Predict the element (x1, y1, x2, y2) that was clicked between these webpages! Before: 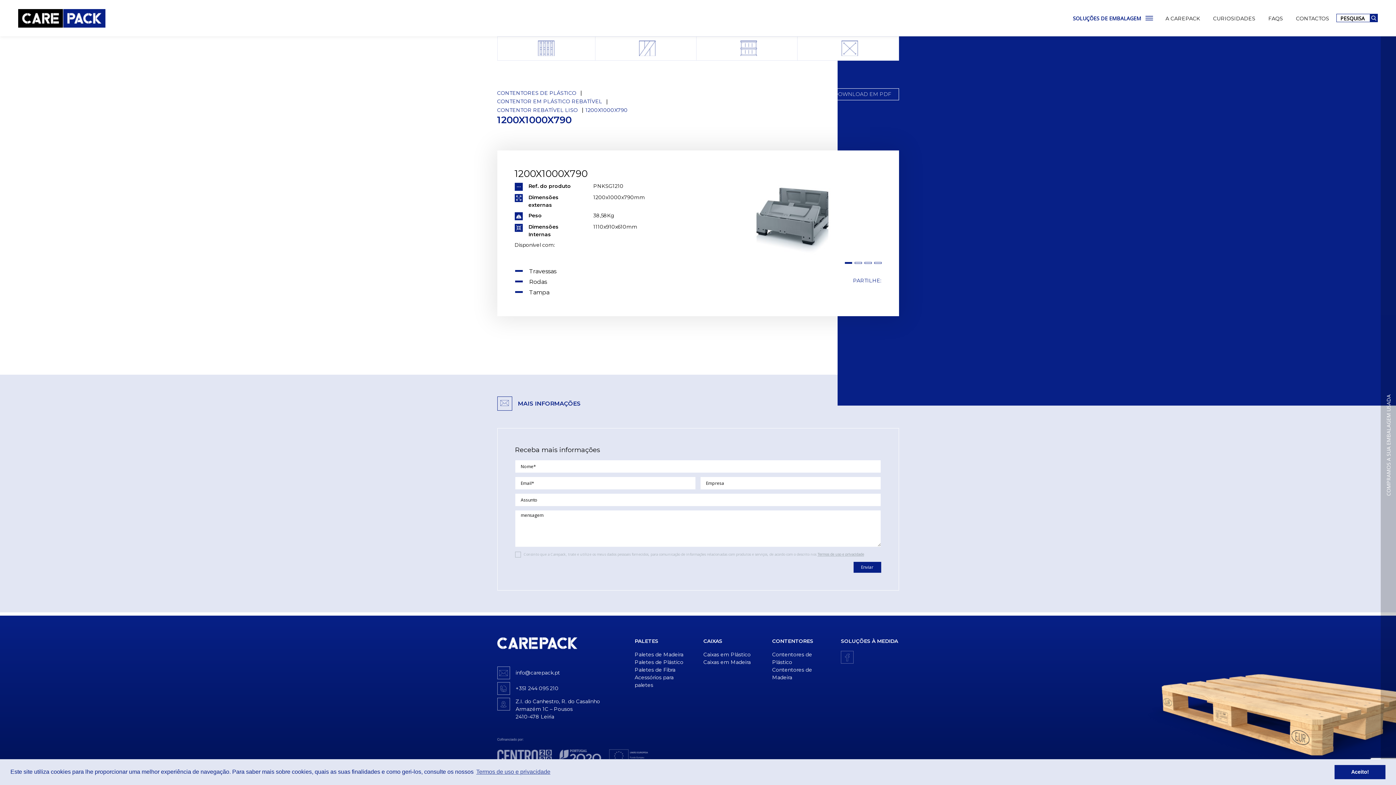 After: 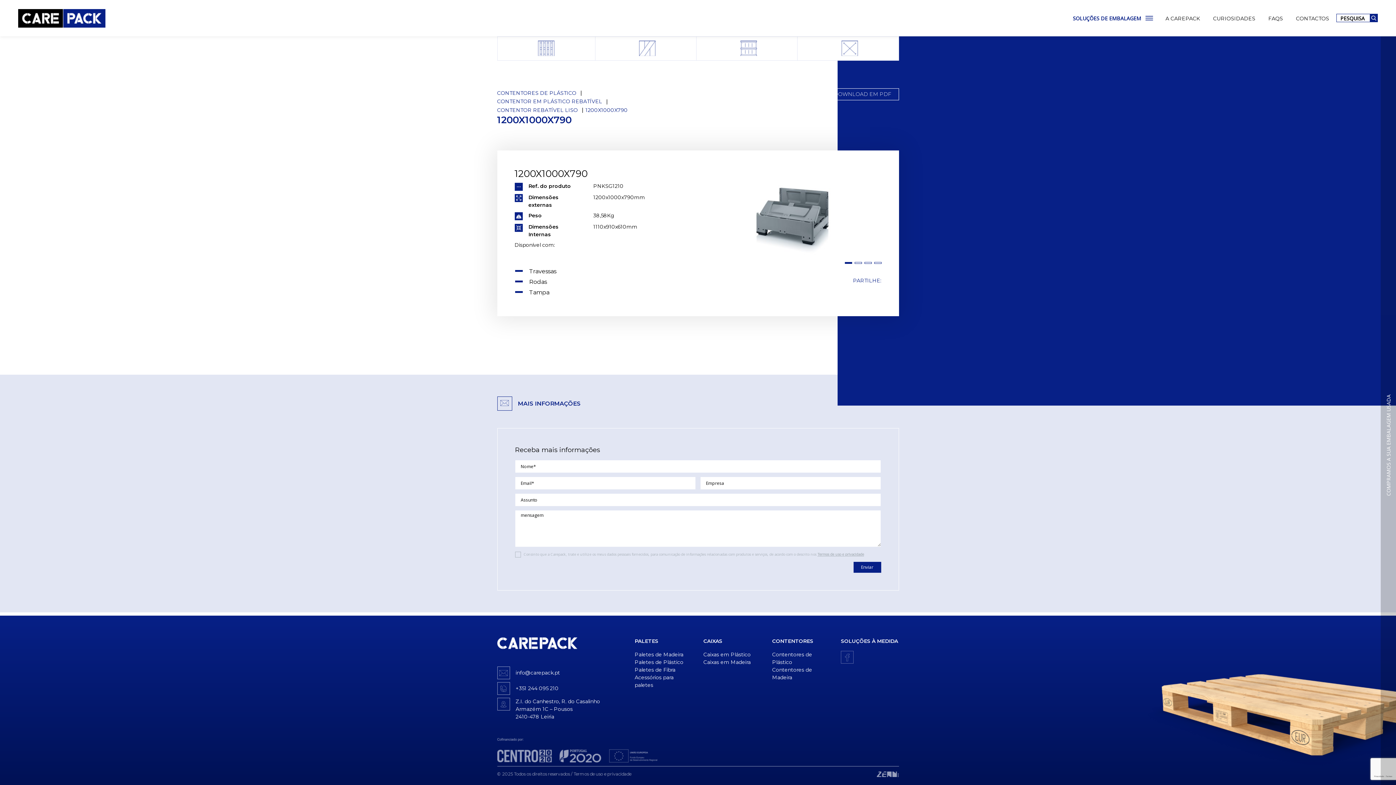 Action: label: dismiss cookie message bbox: (1334, 765, 1385, 779)